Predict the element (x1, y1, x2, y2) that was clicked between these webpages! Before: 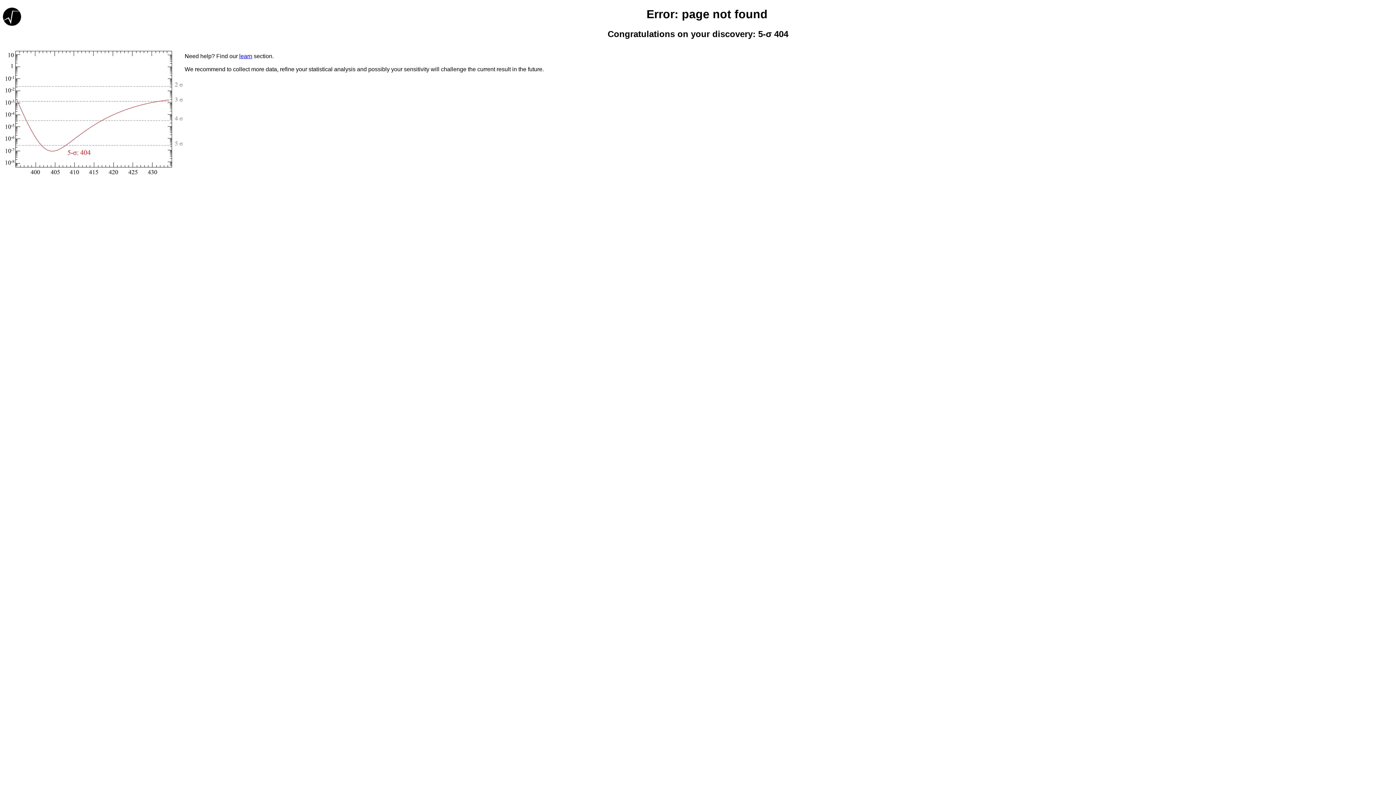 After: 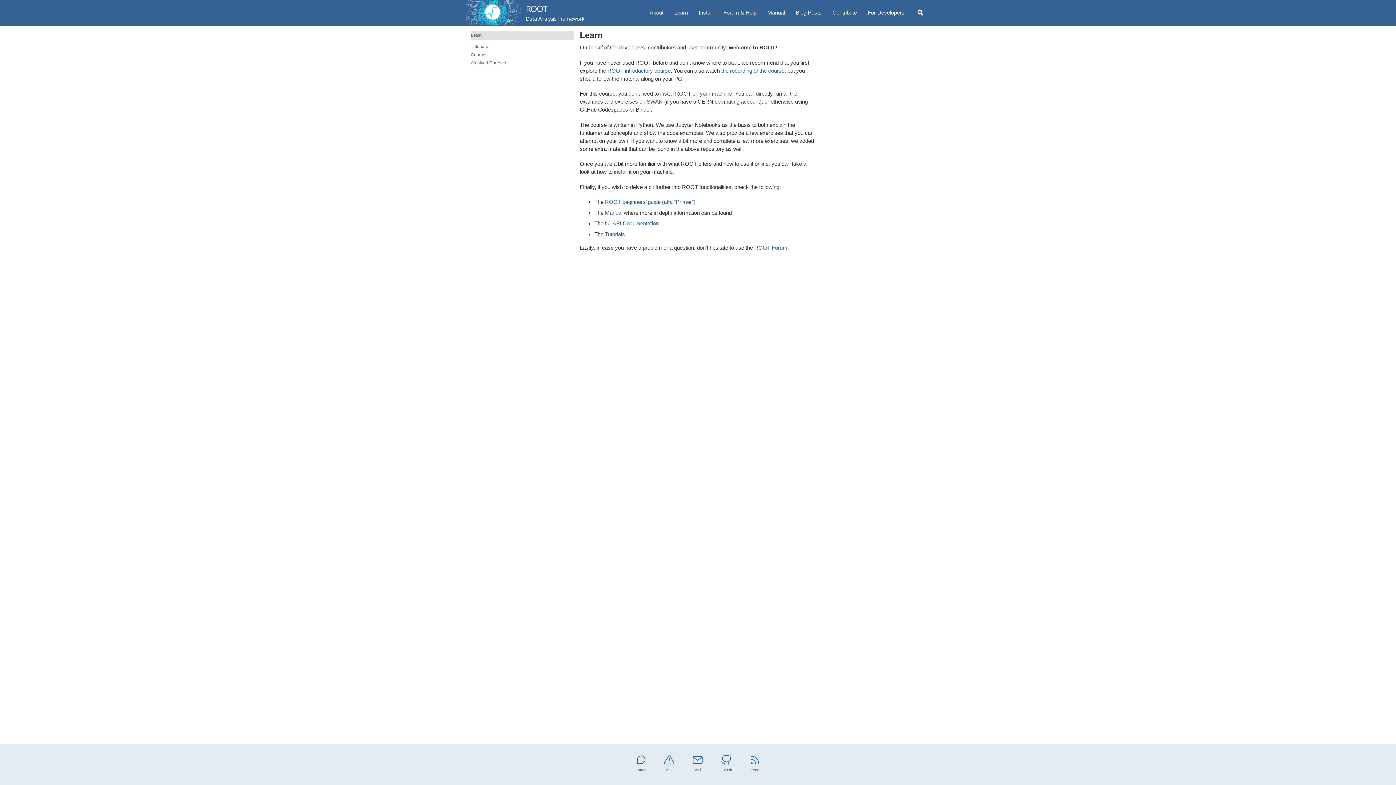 Action: bbox: (239, 53, 252, 59) label: learn